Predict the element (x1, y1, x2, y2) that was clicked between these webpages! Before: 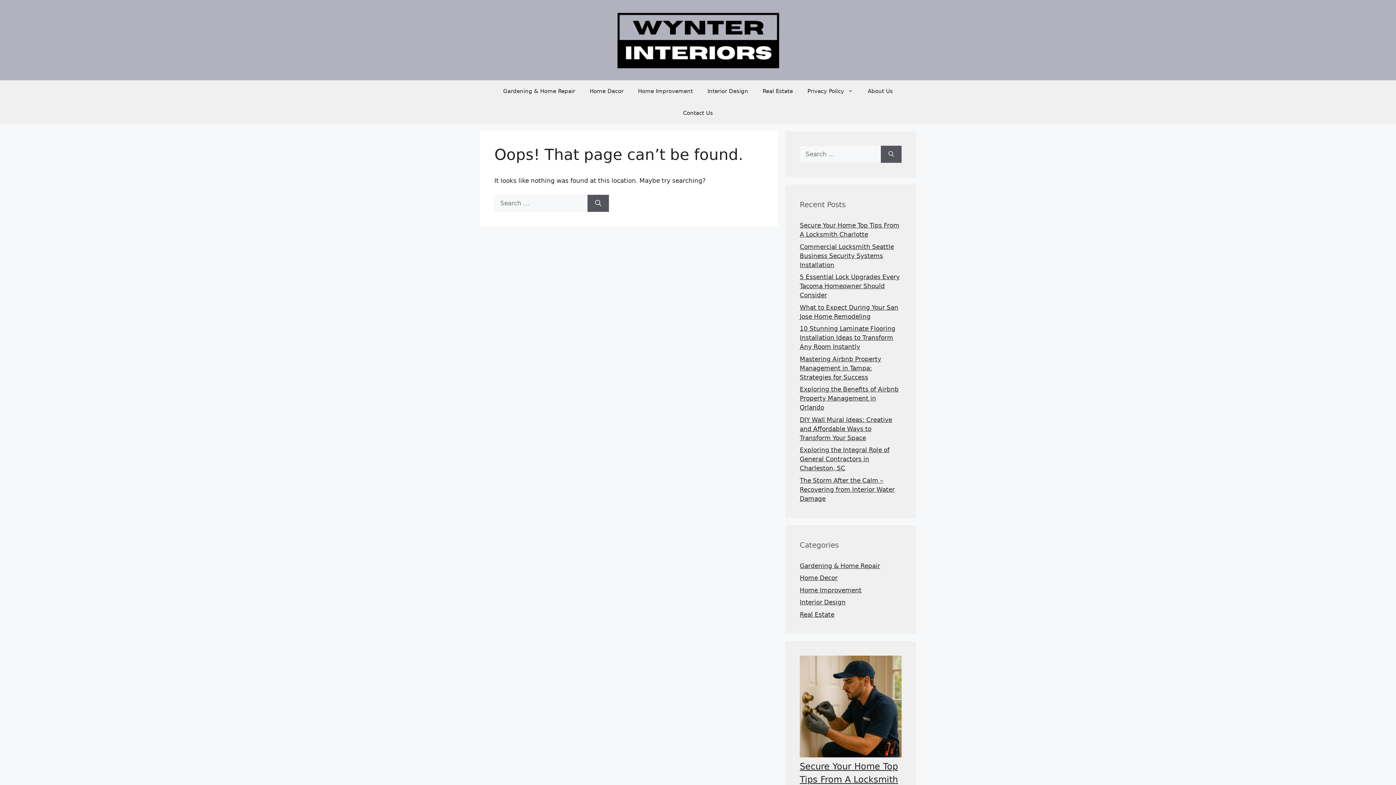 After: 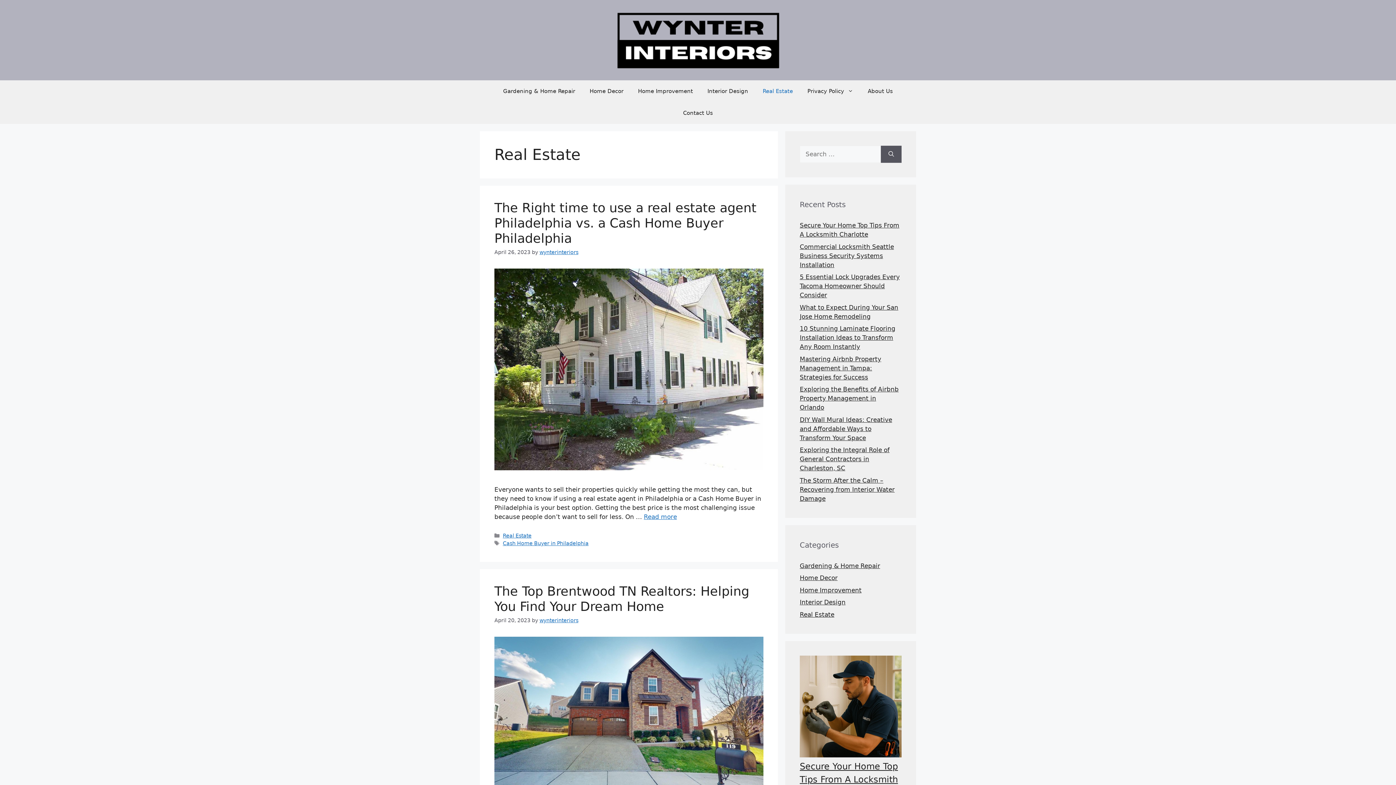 Action: bbox: (800, 611, 834, 618) label: Real Estate